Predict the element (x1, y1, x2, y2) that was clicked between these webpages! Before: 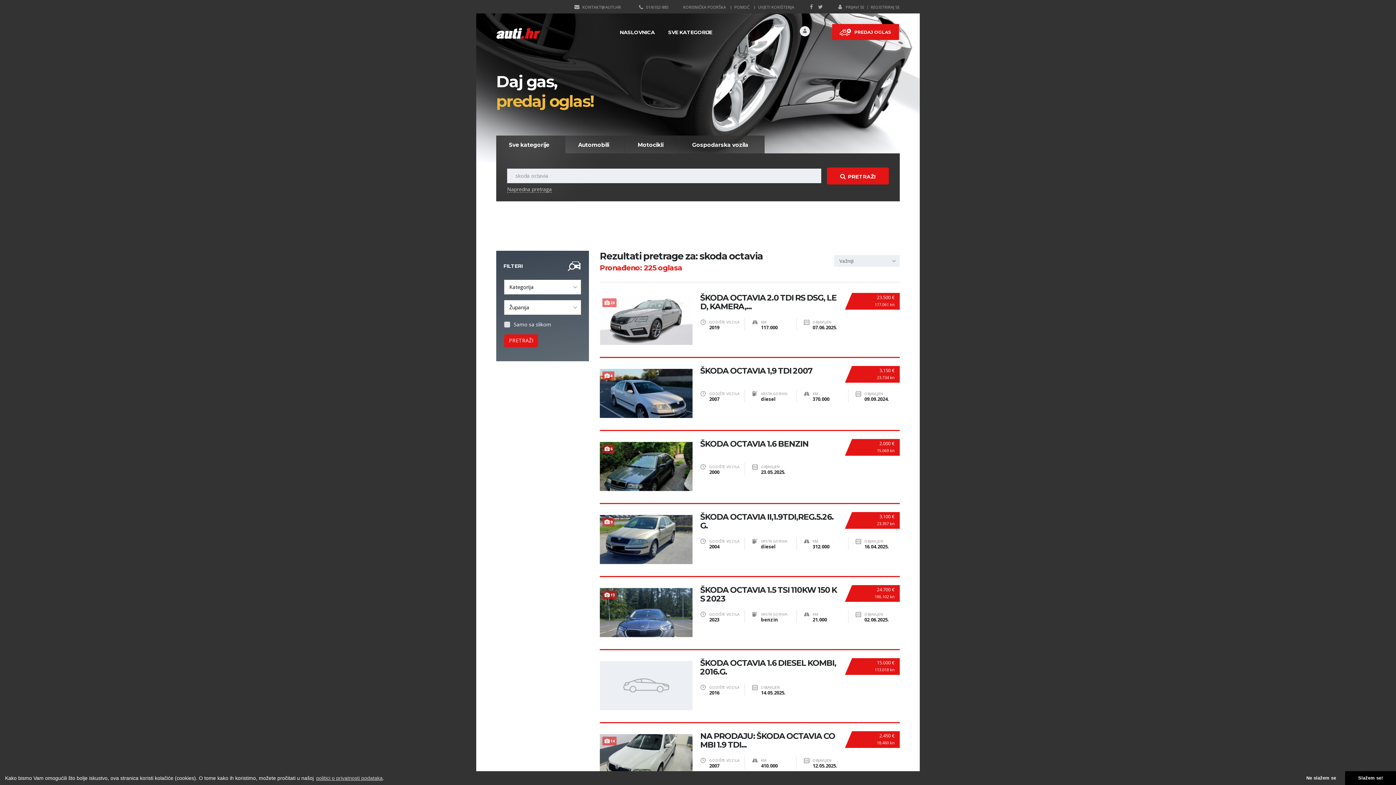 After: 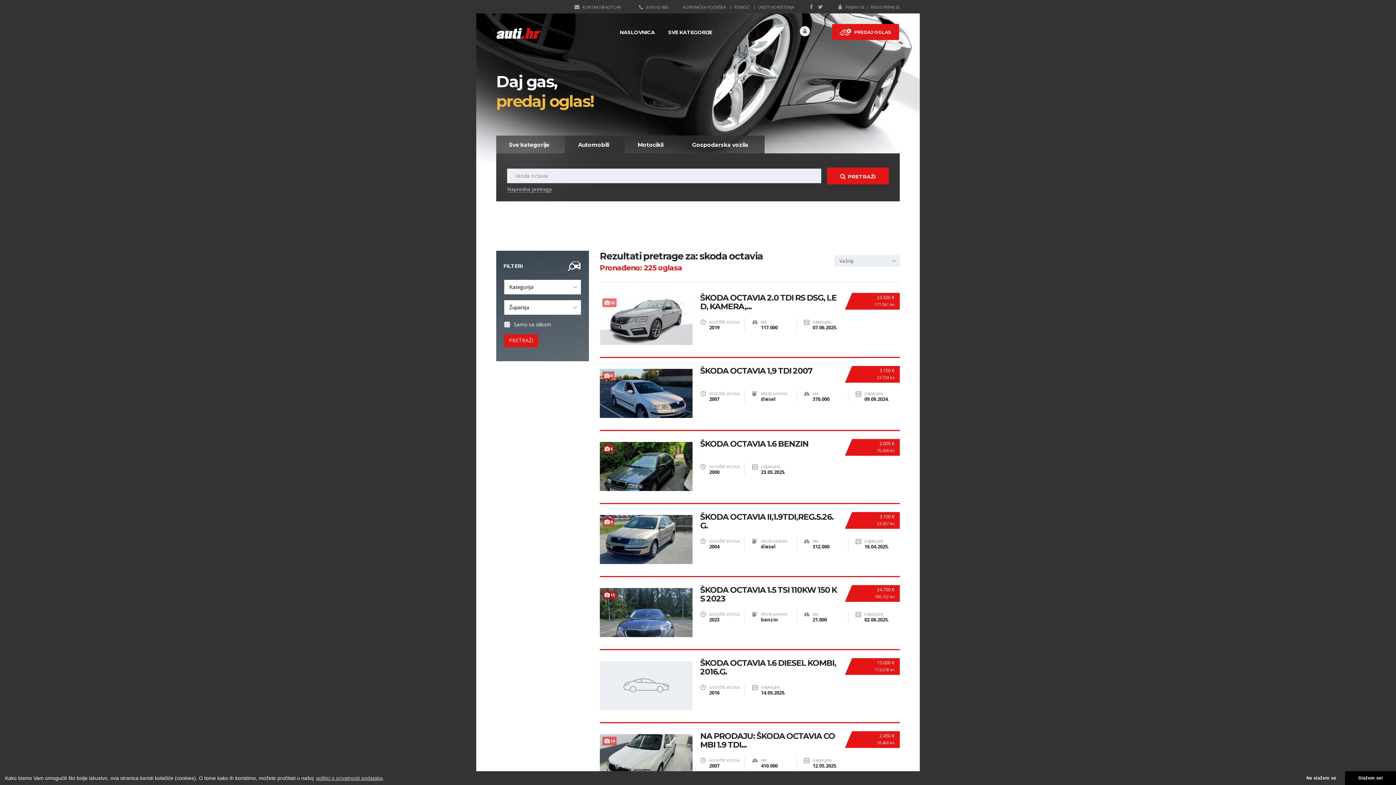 Action: bbox: (565, 135, 624, 153) label: Automobili